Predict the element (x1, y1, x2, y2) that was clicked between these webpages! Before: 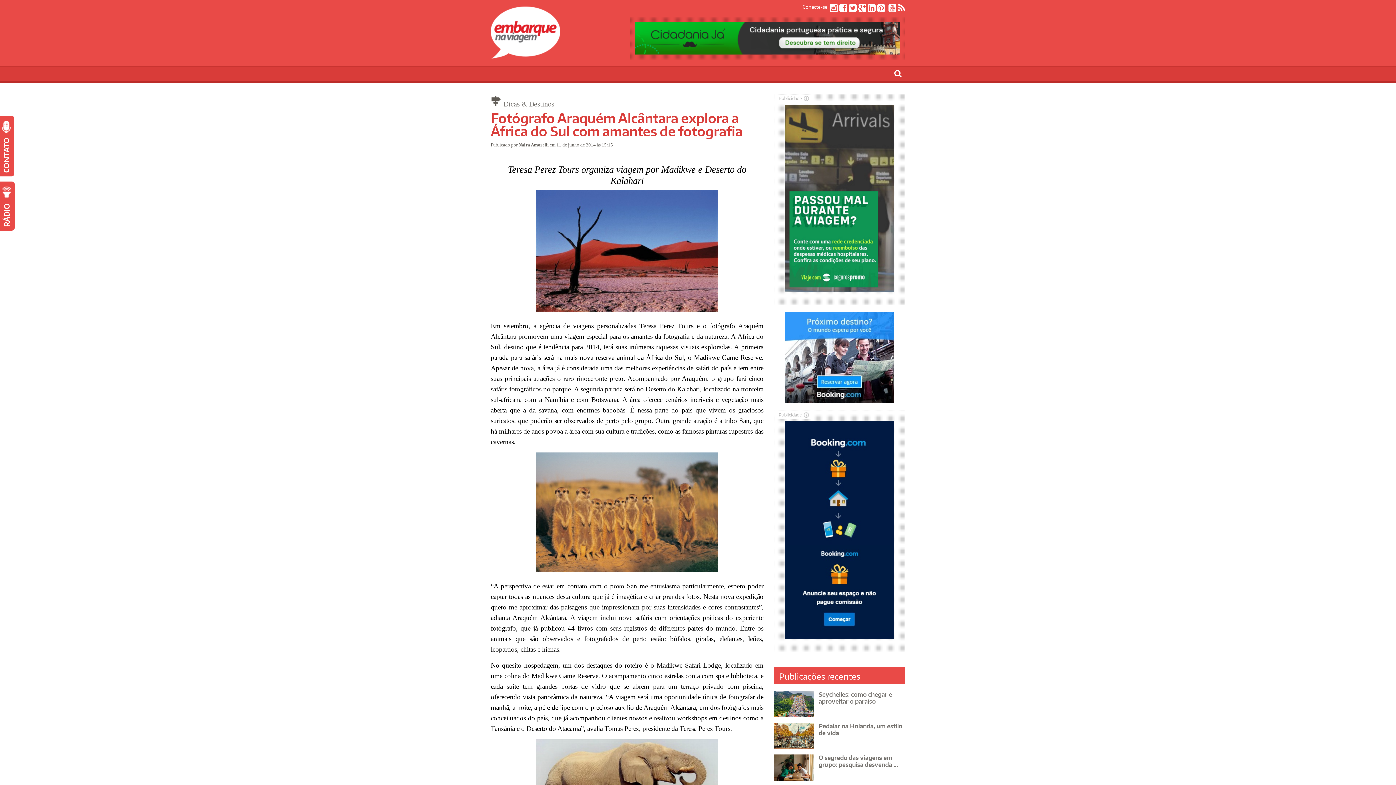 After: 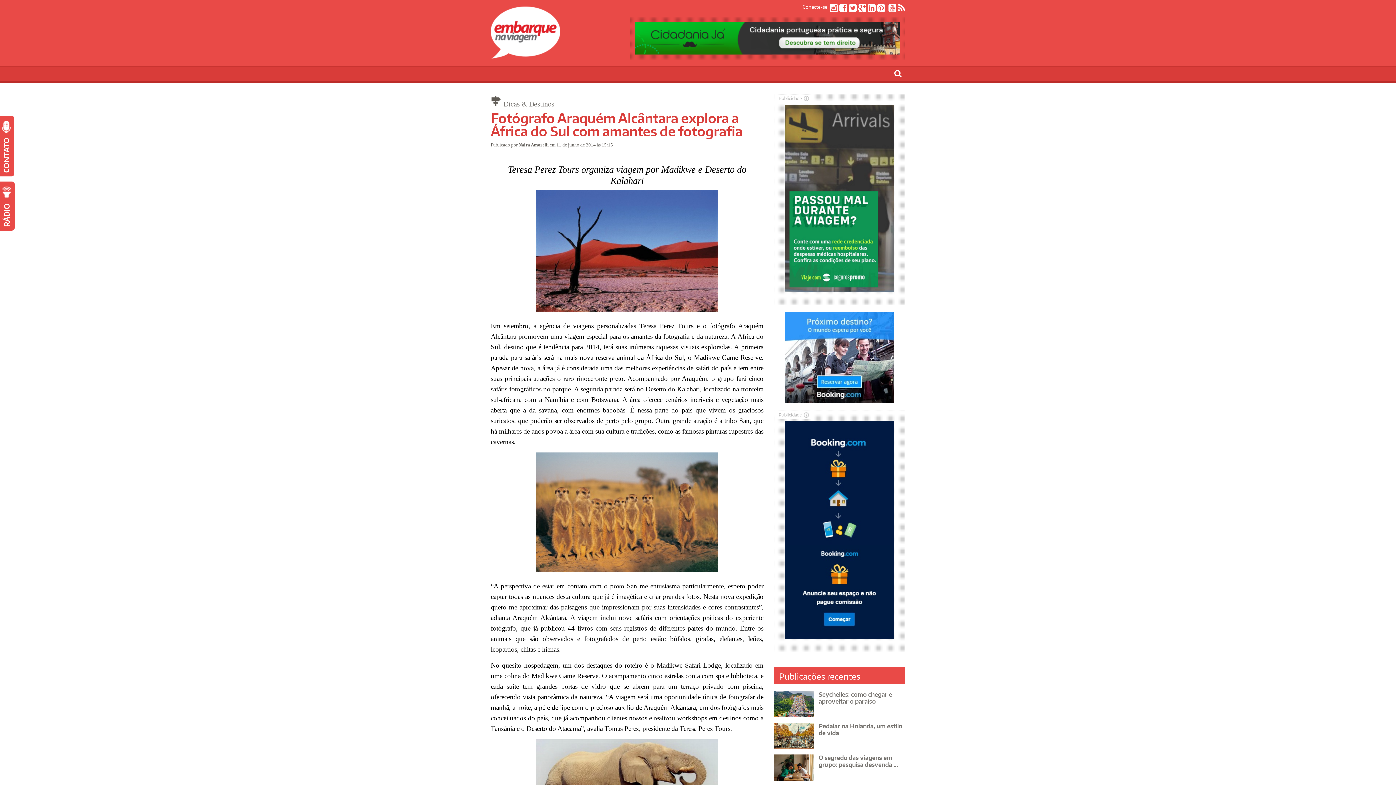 Action: bbox: (830, 6, 837, 12)